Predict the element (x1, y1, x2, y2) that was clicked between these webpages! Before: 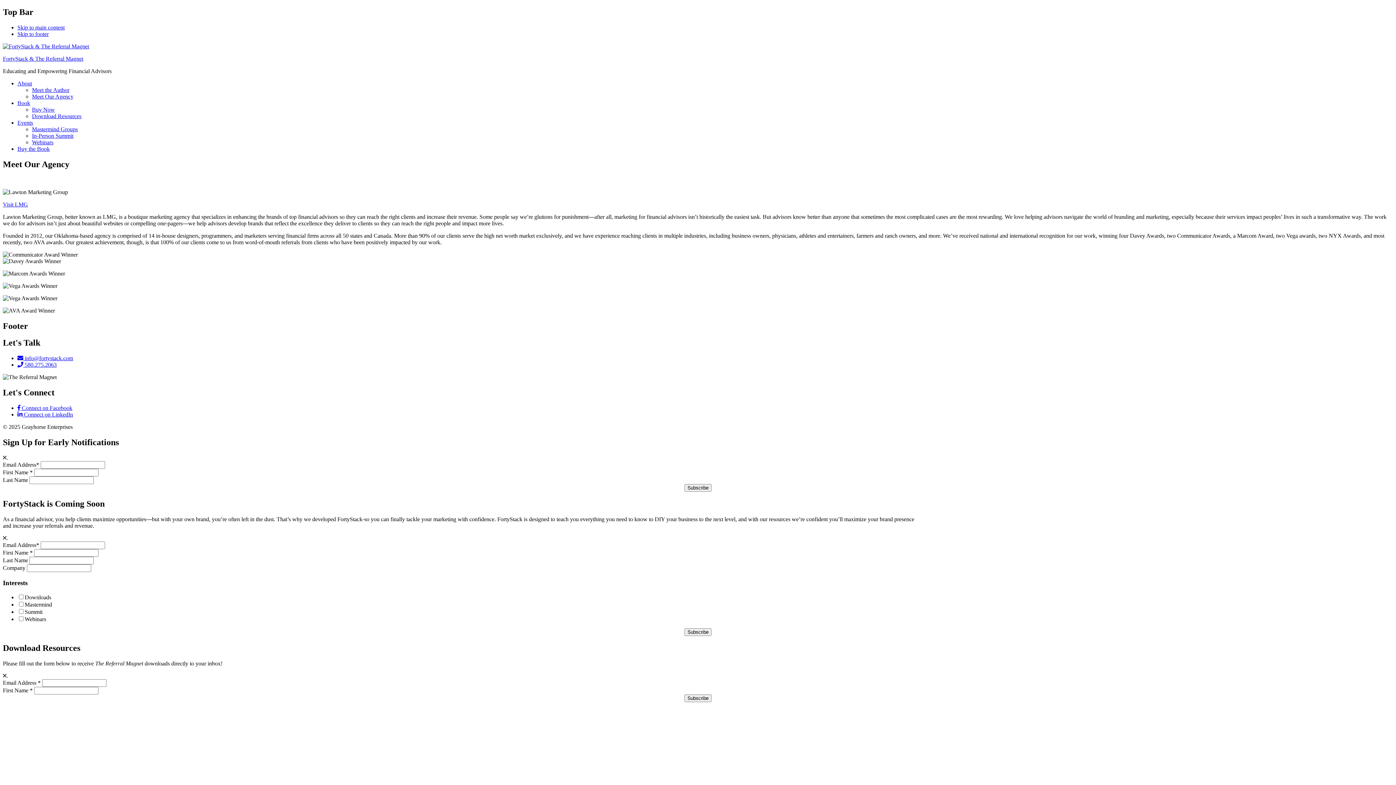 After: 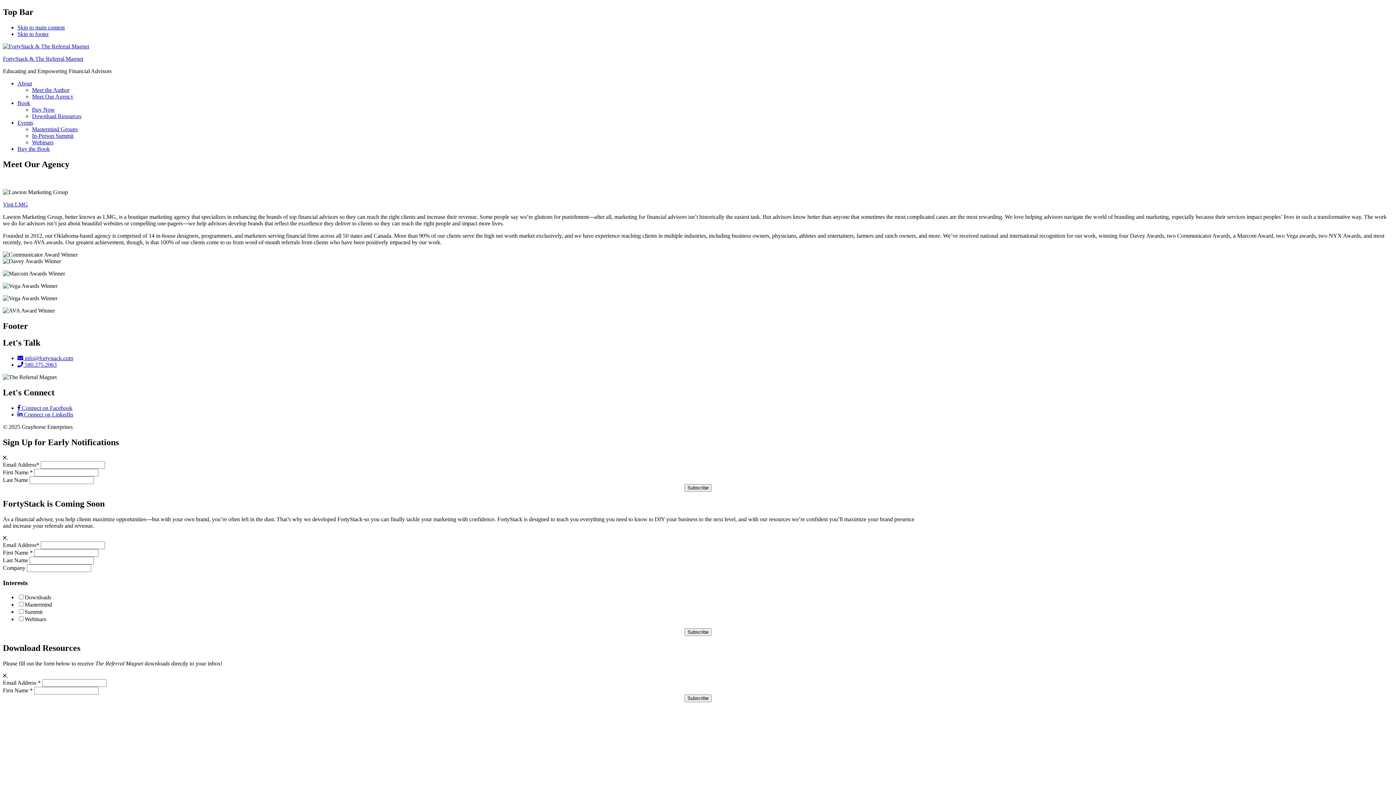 Action: label:  Connect on LinkedIn bbox: (17, 411, 73, 417)